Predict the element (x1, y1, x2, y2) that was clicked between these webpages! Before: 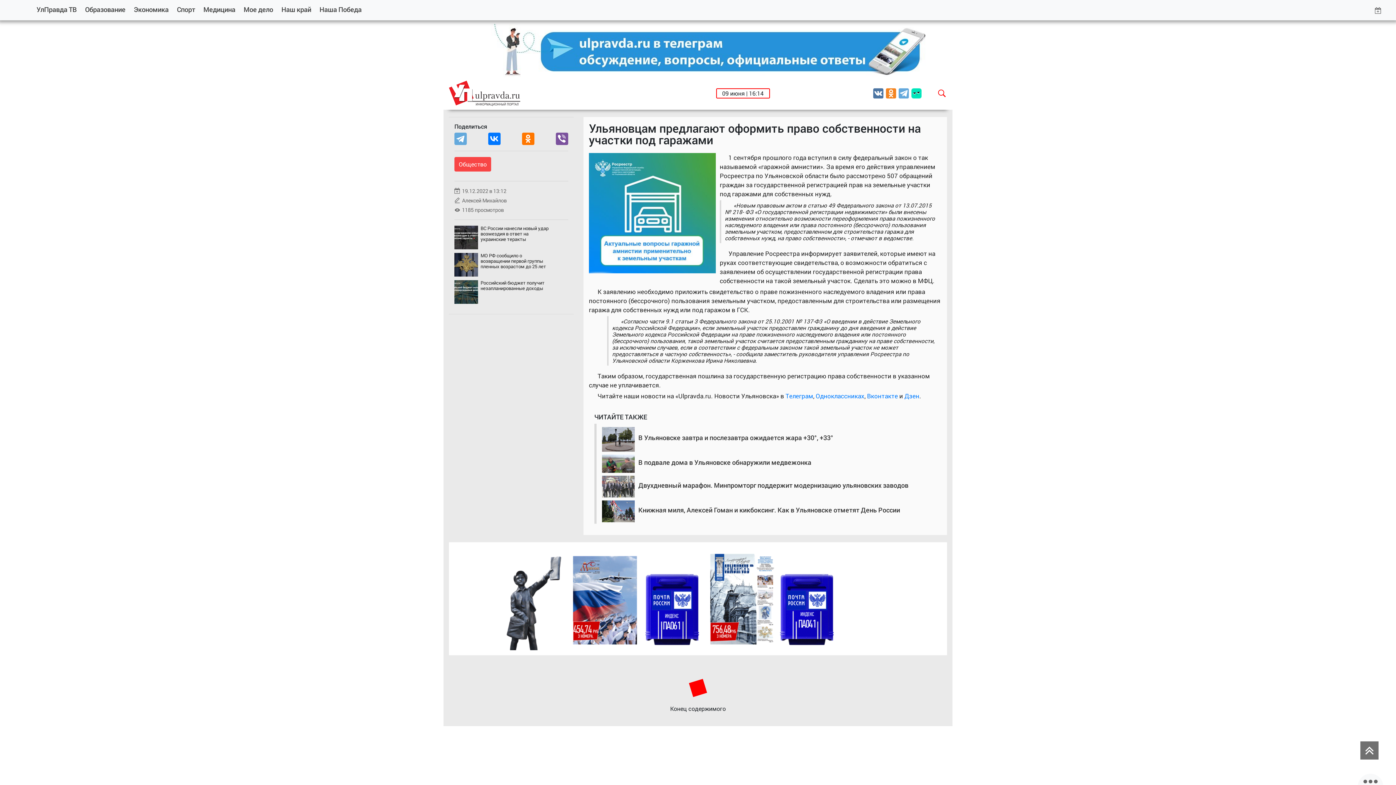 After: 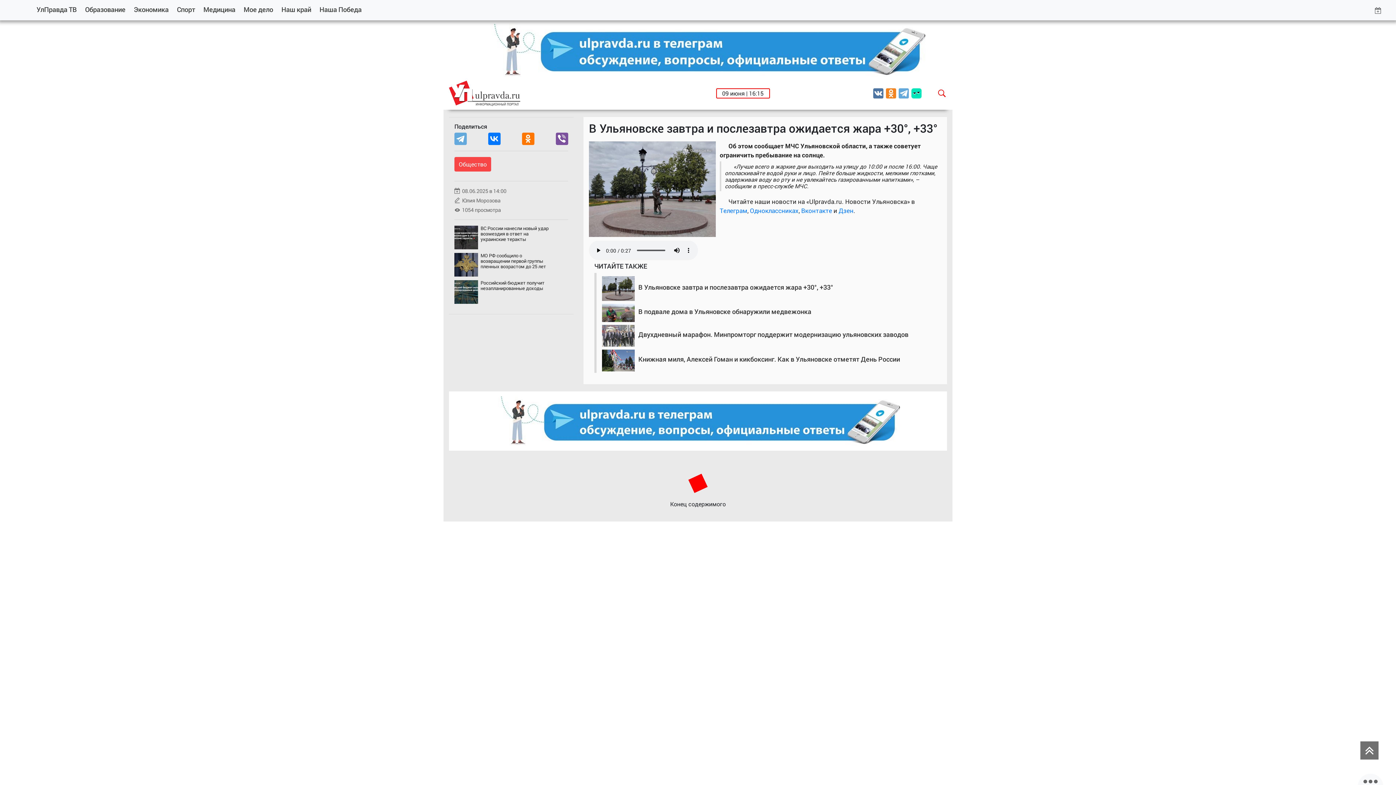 Action: bbox: (638, 434, 833, 441) label: В Ульяновске завтра и послезавтра ожидается жара +30°, +33°